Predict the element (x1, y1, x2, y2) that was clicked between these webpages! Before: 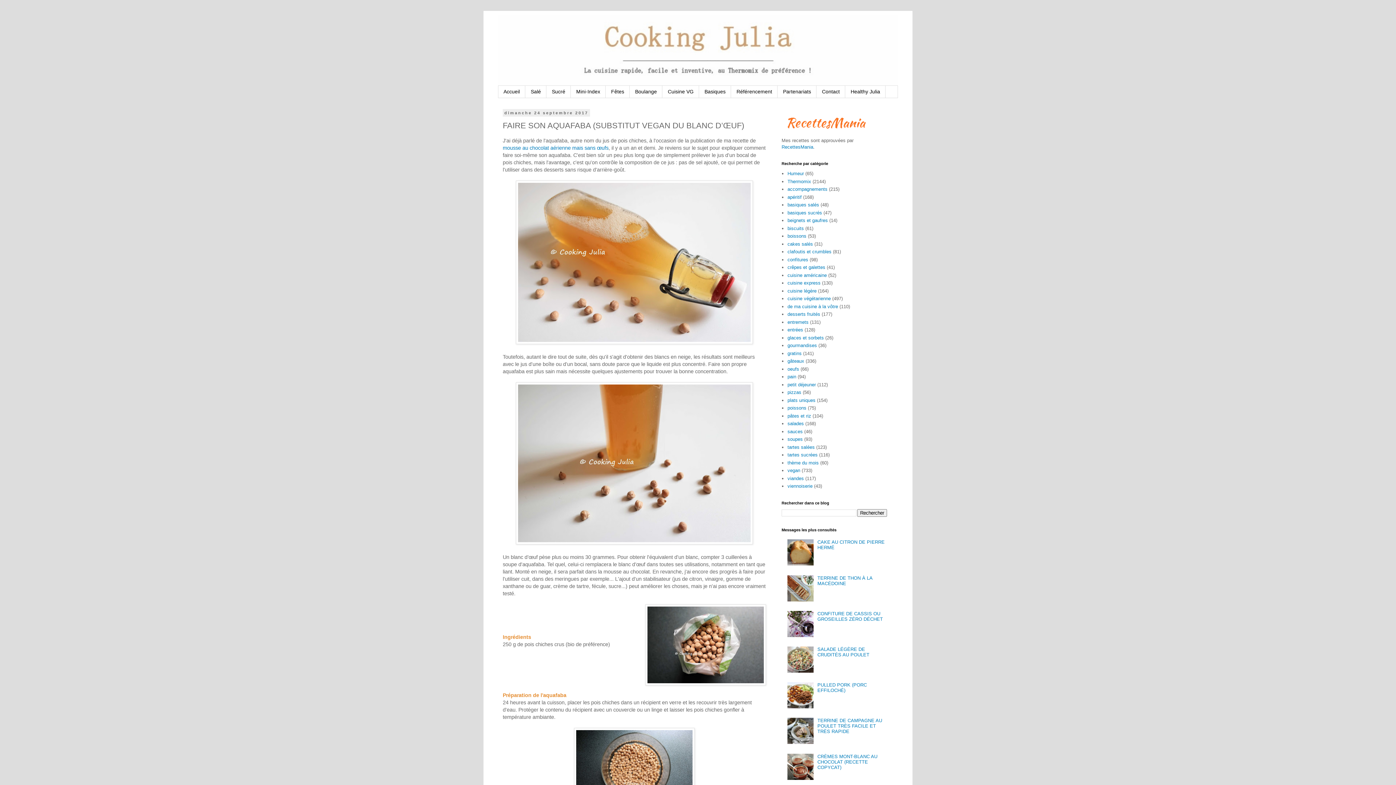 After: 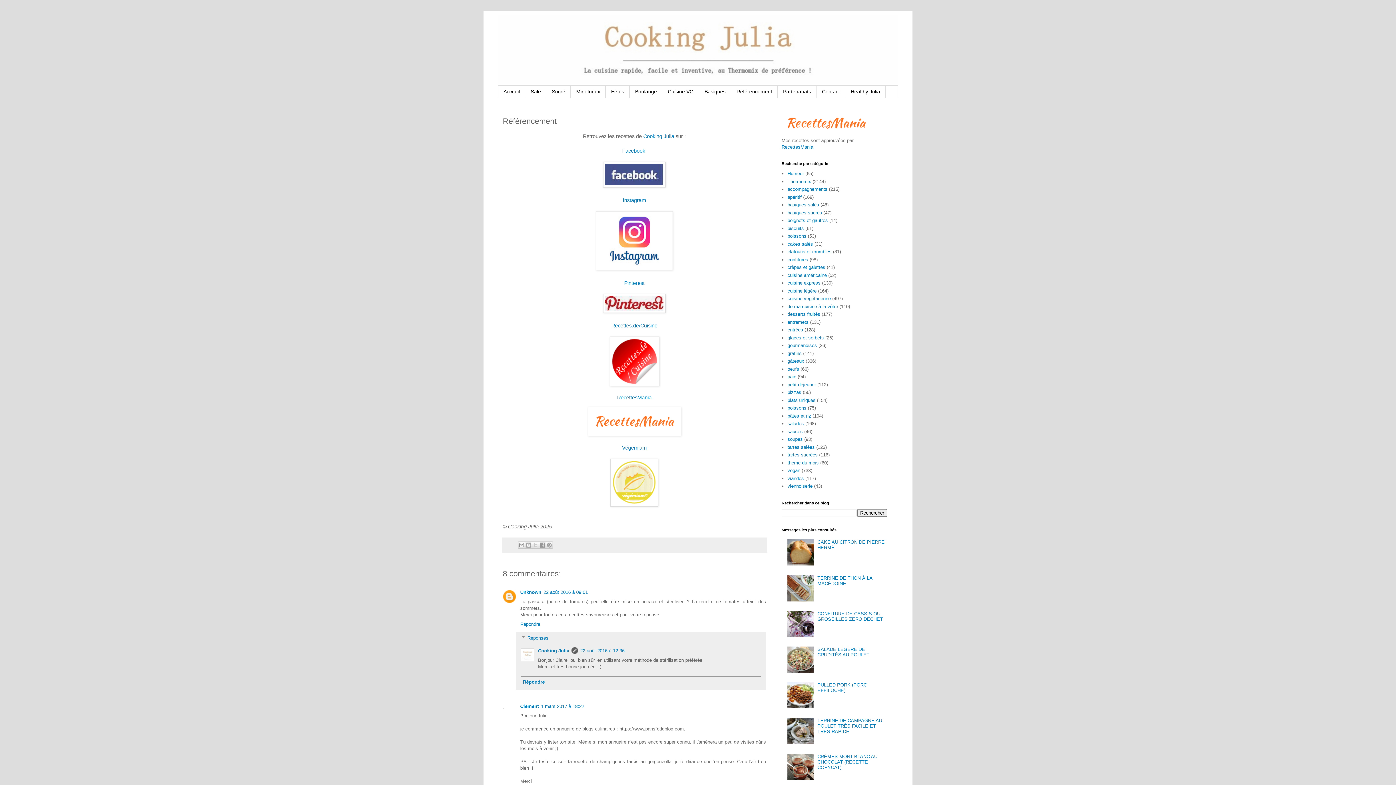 Action: bbox: (731, 85, 777, 97) label: Référencement